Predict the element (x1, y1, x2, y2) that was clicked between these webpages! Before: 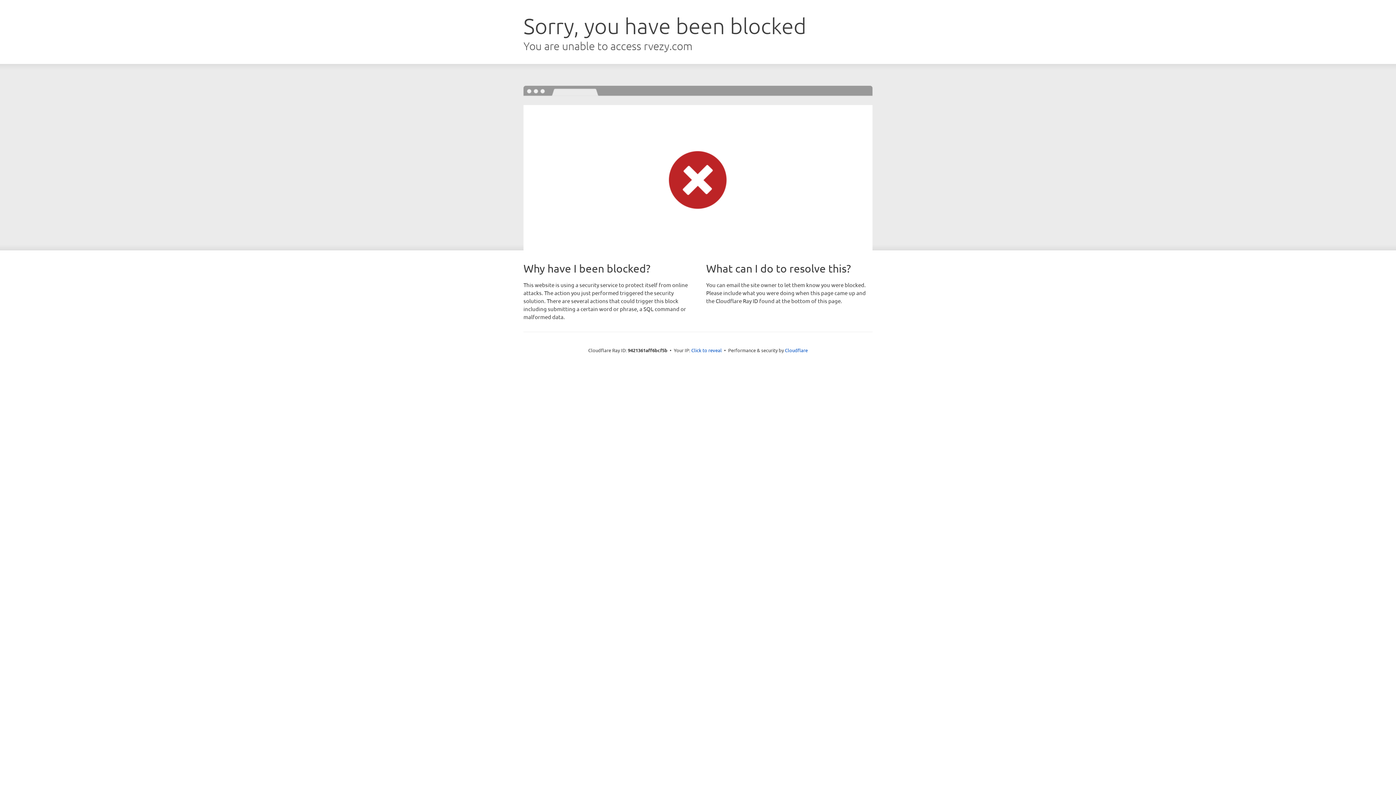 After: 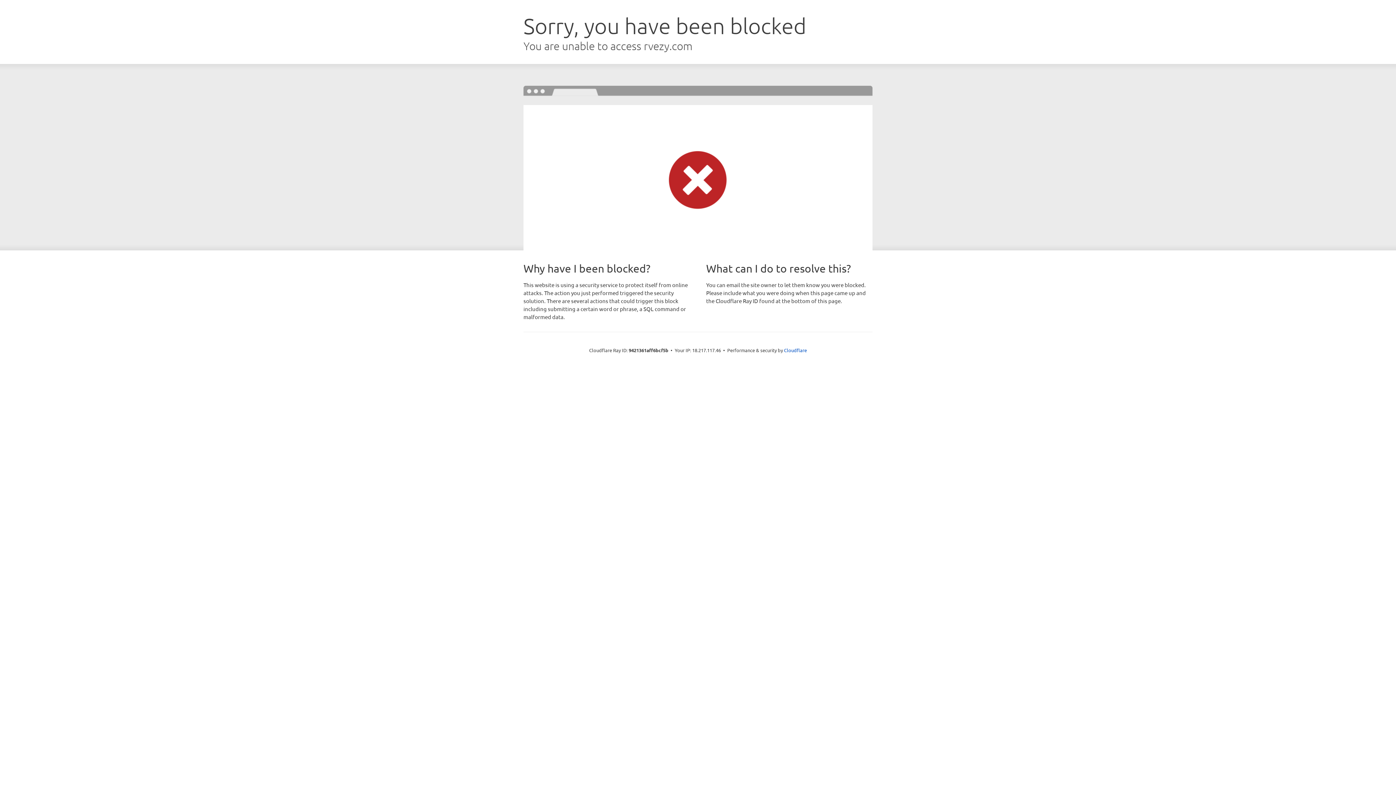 Action: bbox: (691, 346, 722, 353) label: Click to reveal